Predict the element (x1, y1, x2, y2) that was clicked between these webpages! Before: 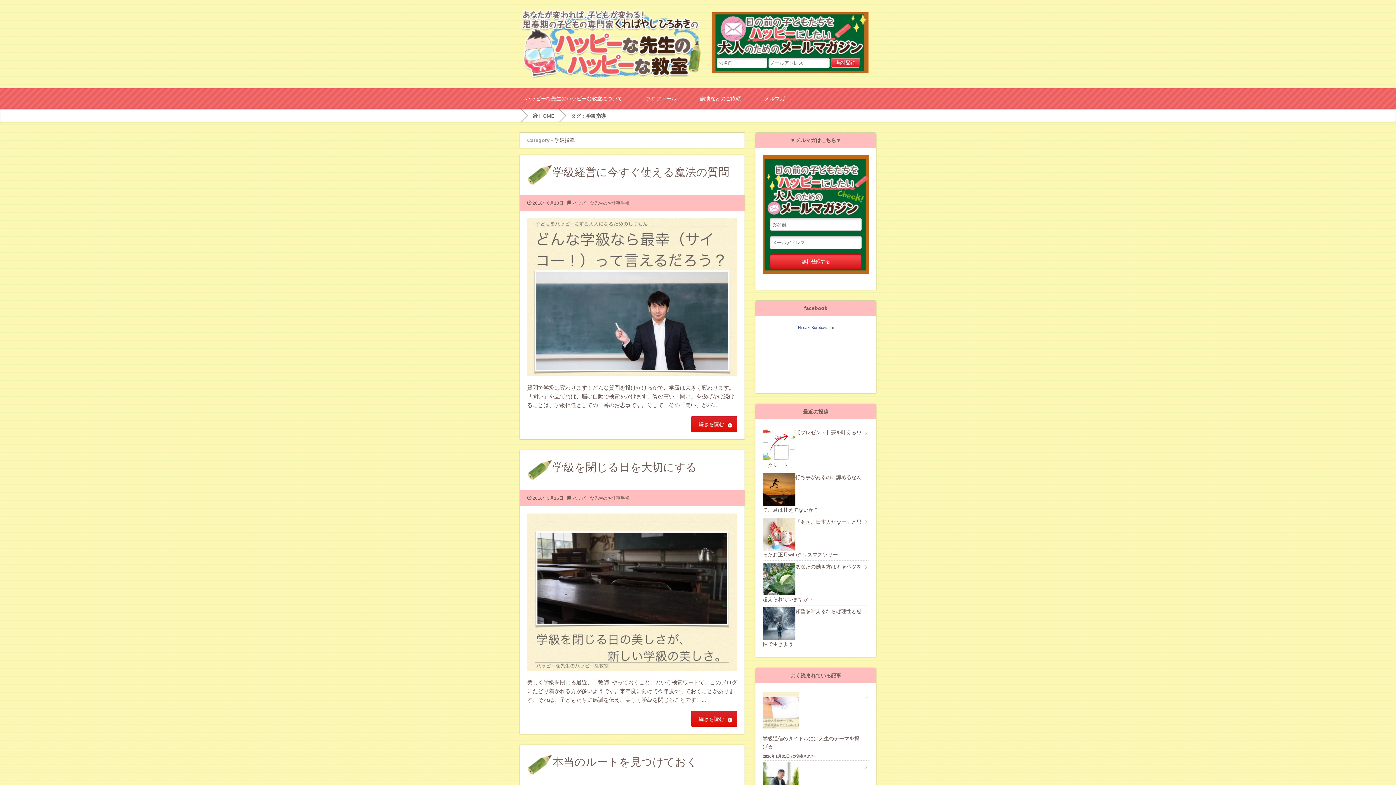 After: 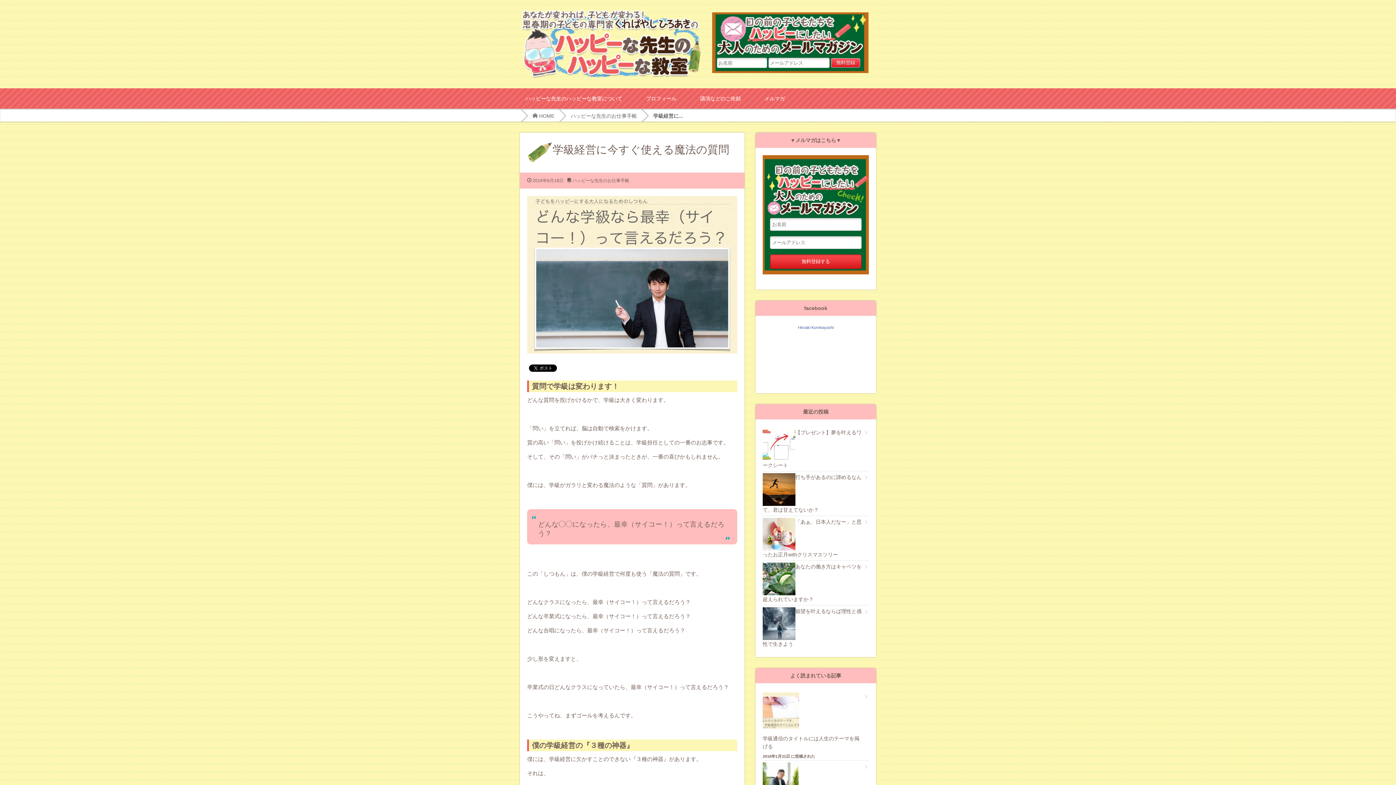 Action: bbox: (552, 166, 729, 178) label: 学級経営に今すぐ使える魔法の質問